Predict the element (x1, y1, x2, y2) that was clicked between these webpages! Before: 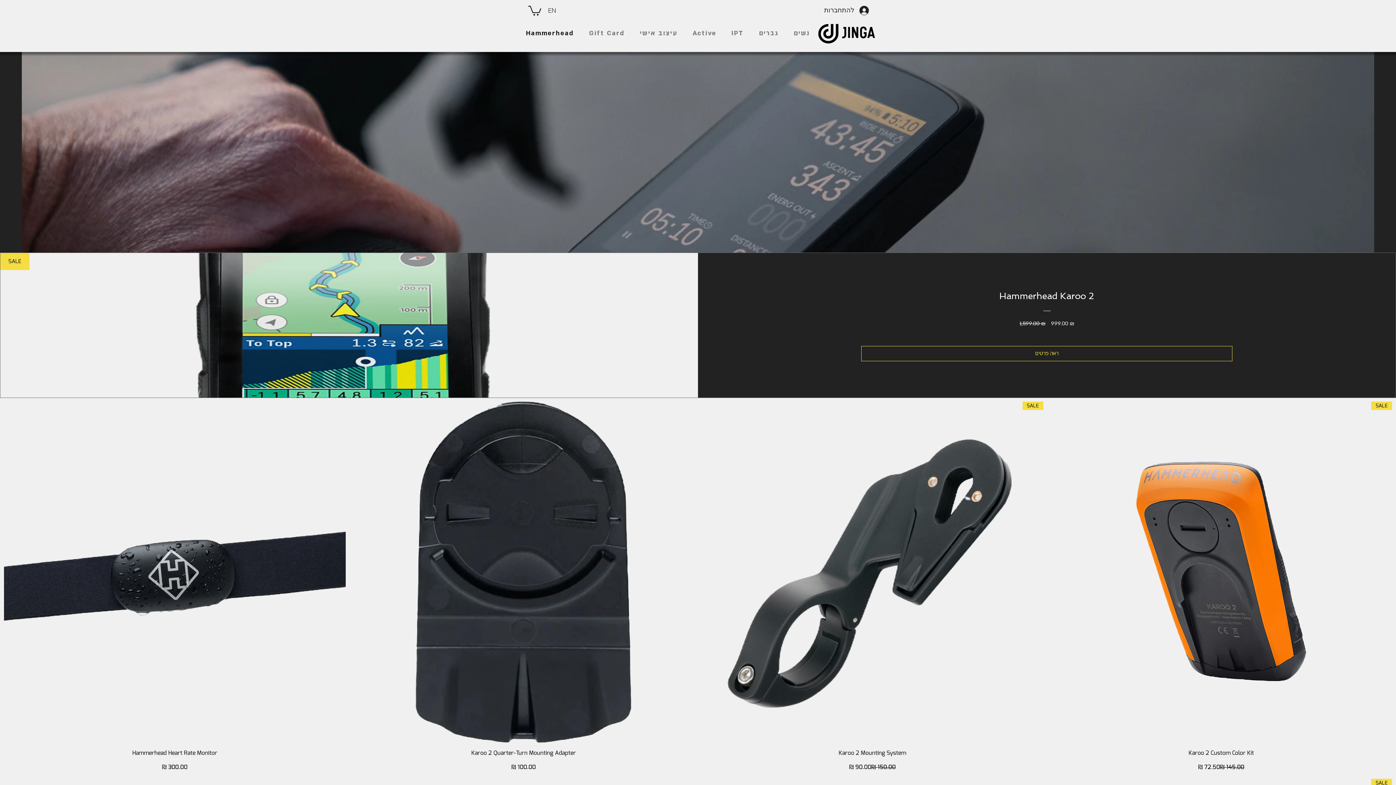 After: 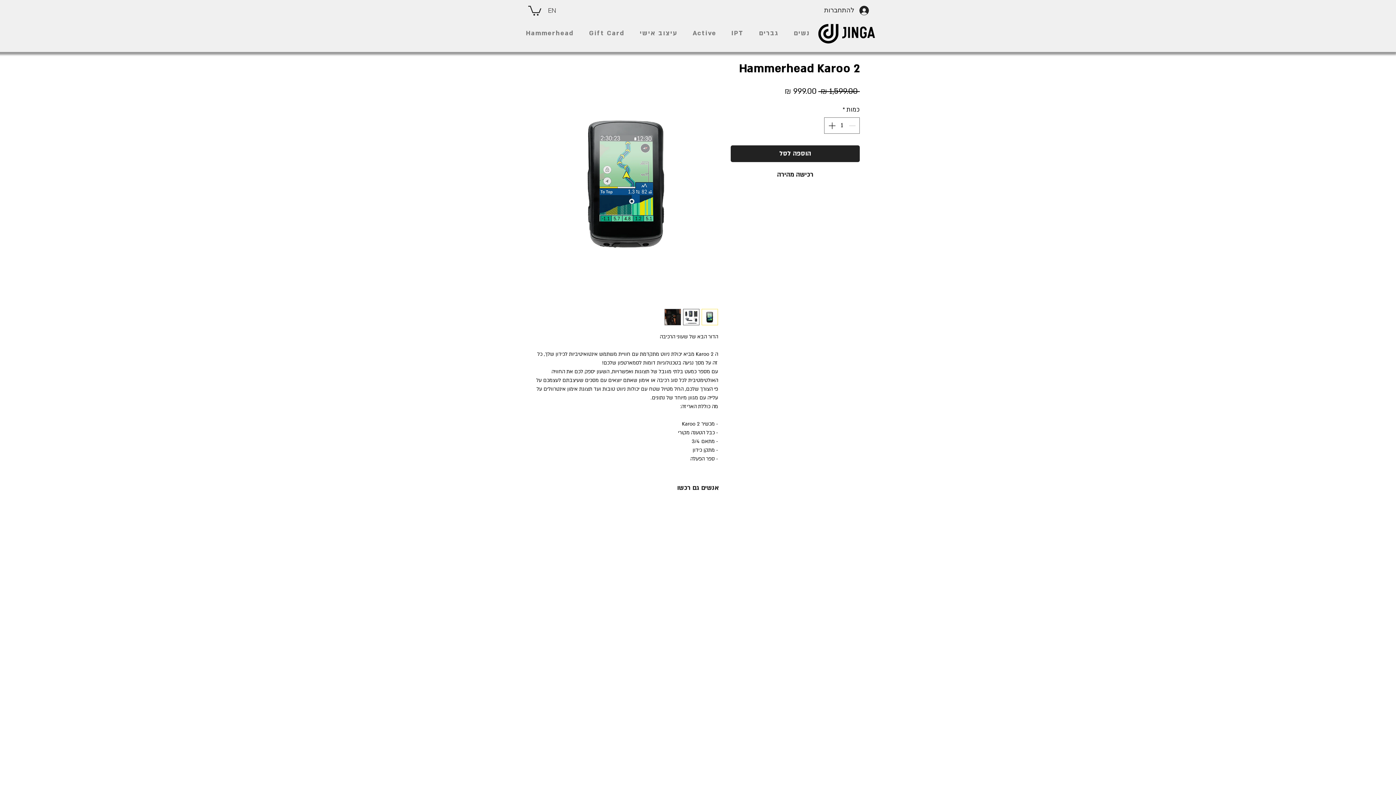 Action: bbox: (0, 253, 1396, 397) label: SALE
Hammerhead Karoo 2
1,599.00 ₪
מחיר רגיל
999.00 ₪
מחיר מבצע
ראה פרטים